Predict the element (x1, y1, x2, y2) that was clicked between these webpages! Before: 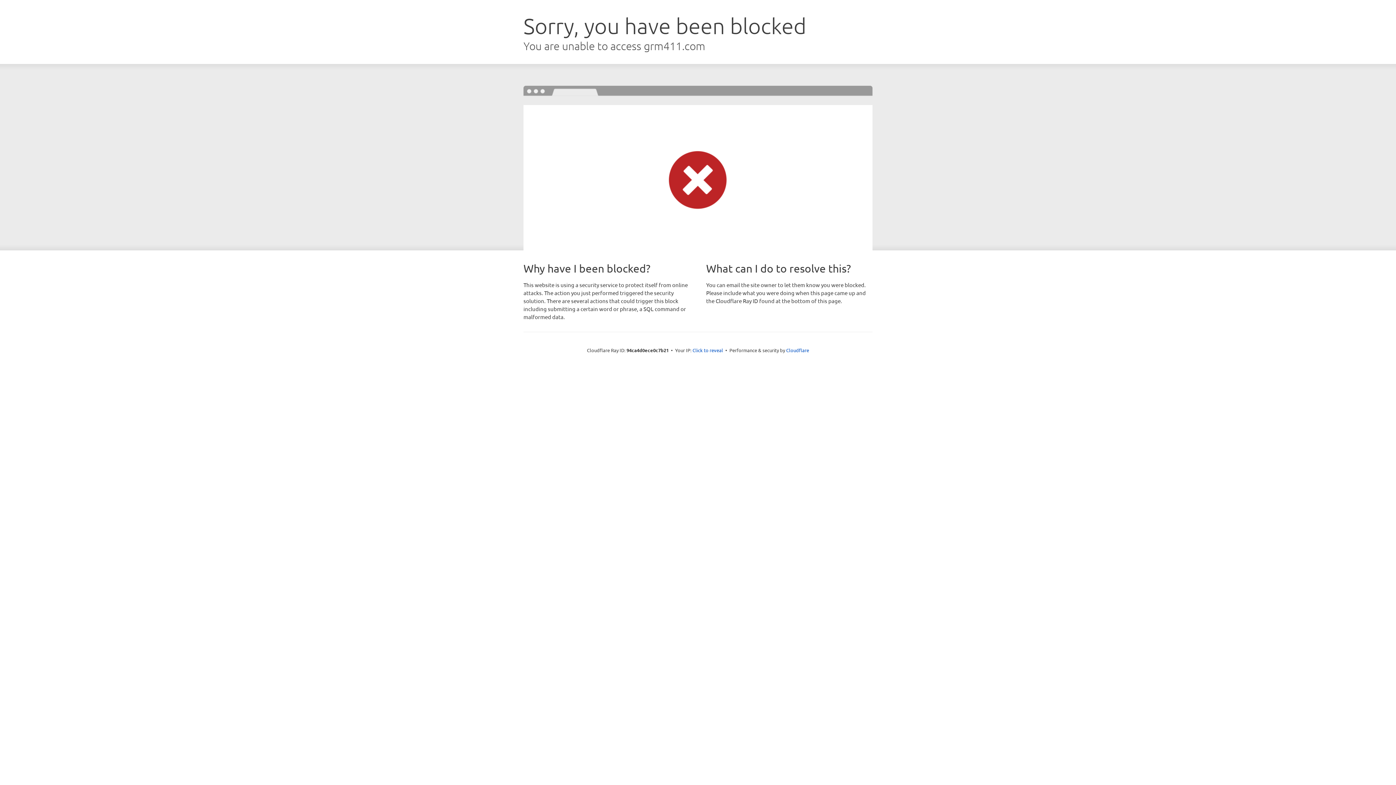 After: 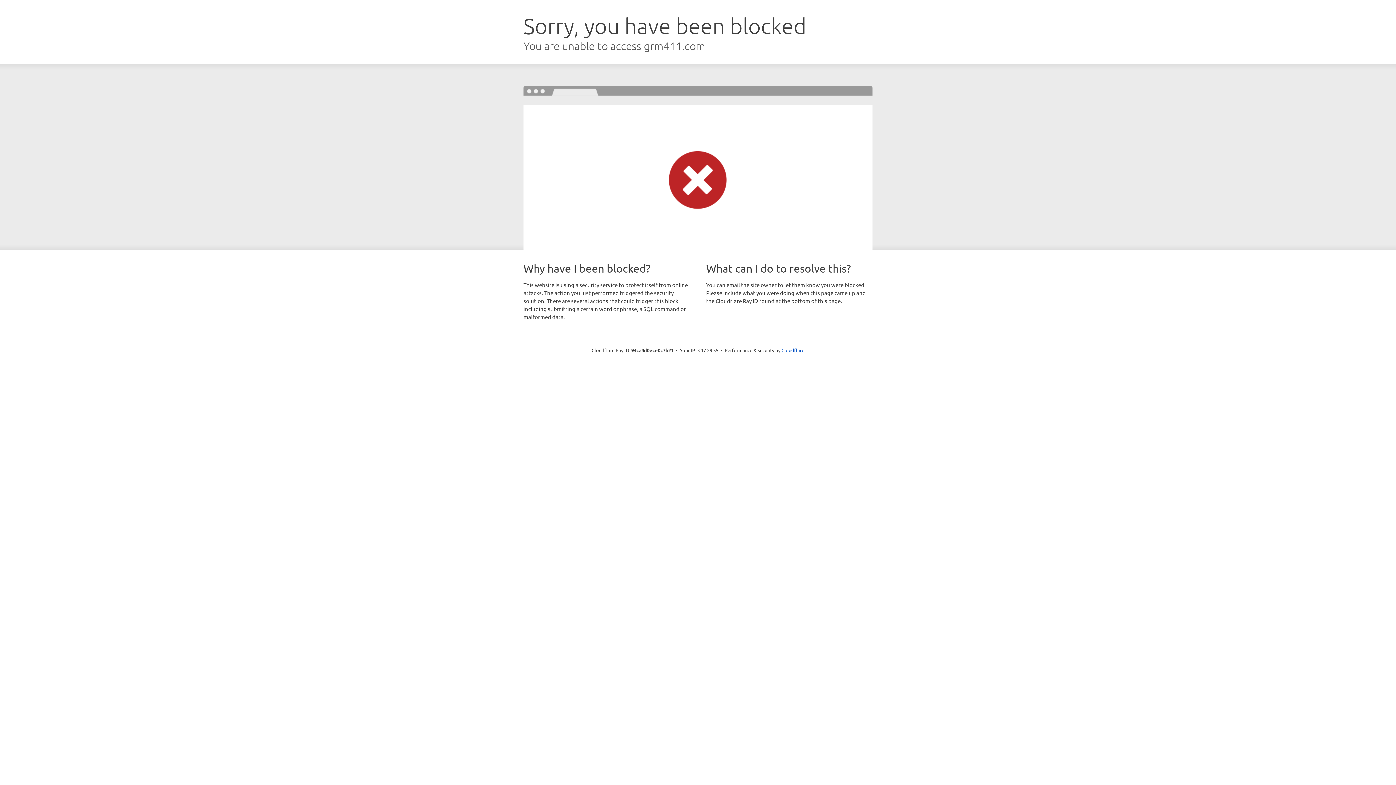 Action: bbox: (692, 346, 723, 353) label: Click to reveal